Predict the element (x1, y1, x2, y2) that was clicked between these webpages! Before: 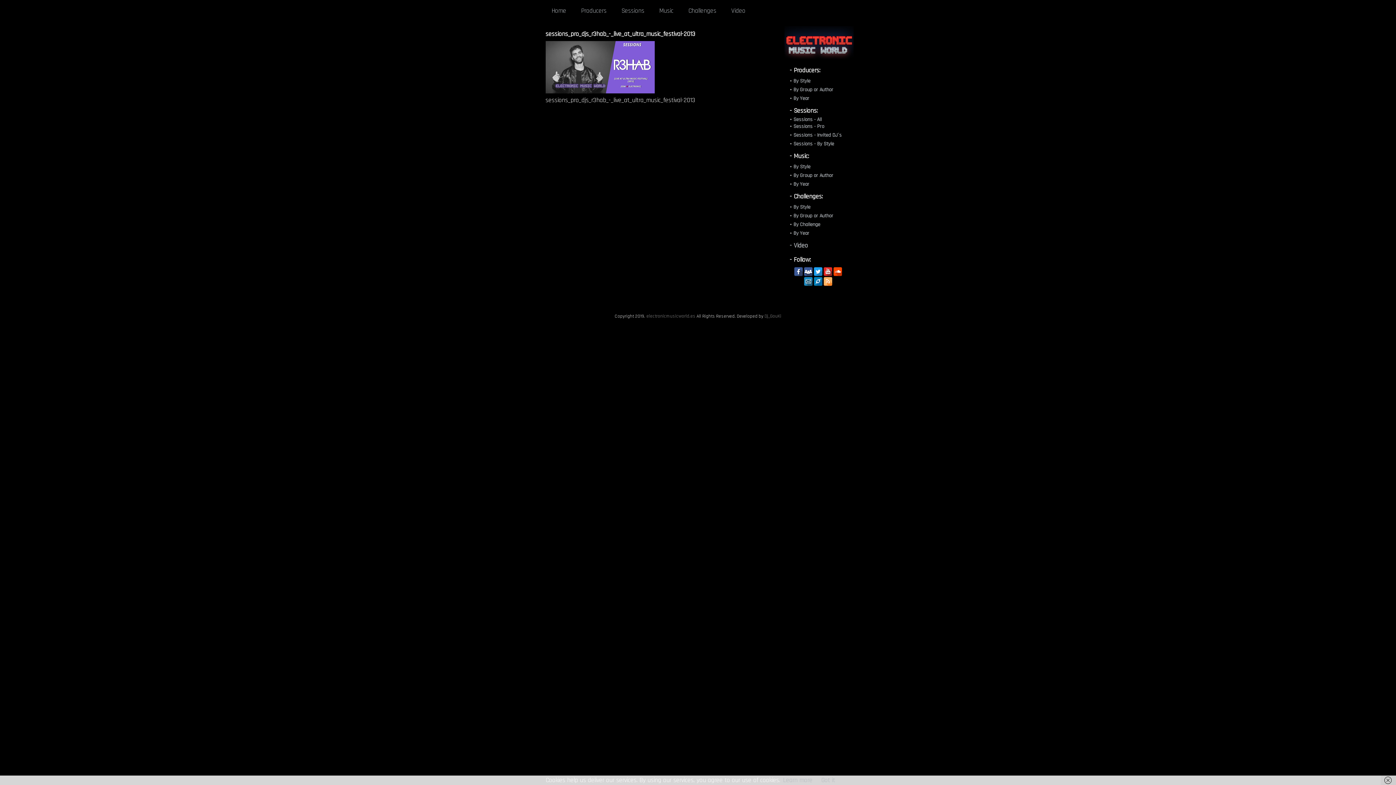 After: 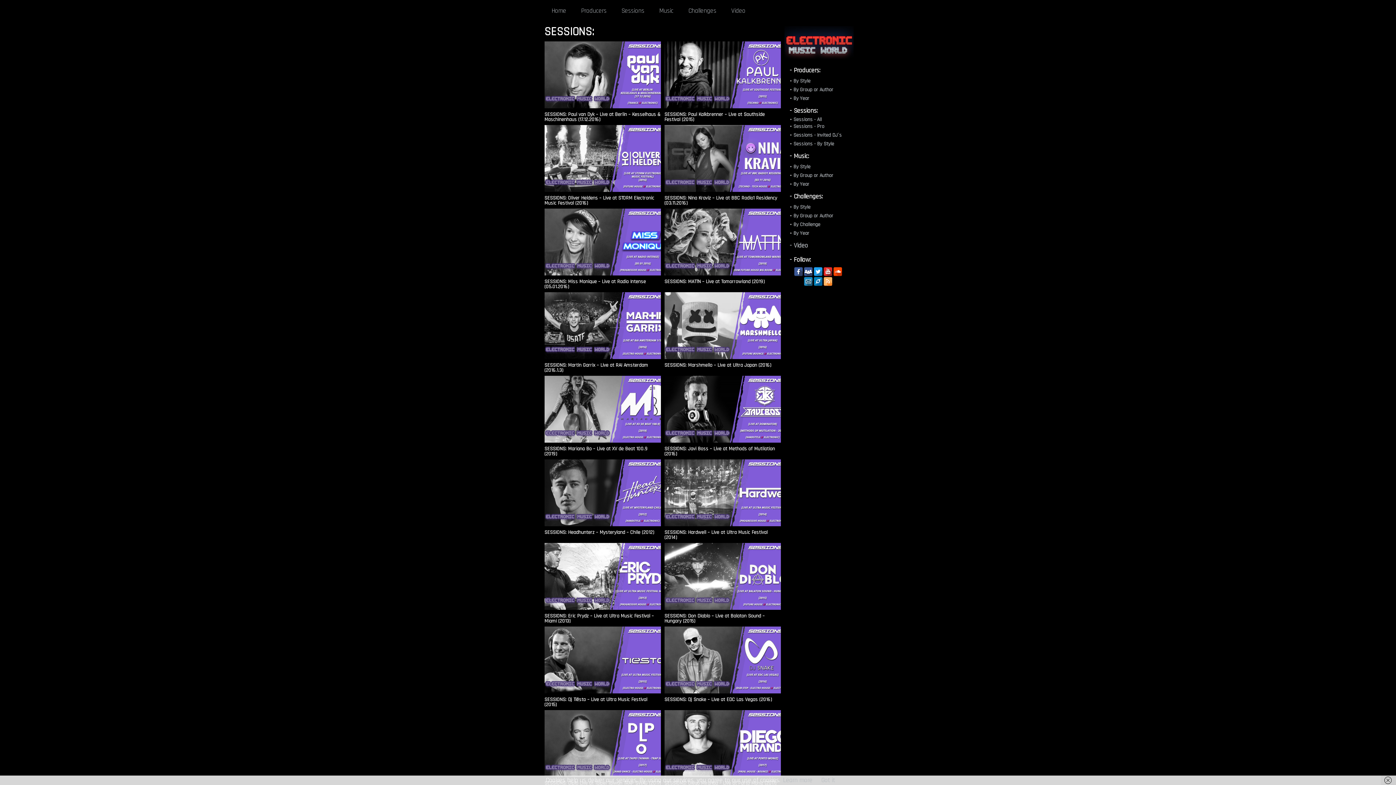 Action: label: Sessions - All bbox: (784, 116, 822, 122)